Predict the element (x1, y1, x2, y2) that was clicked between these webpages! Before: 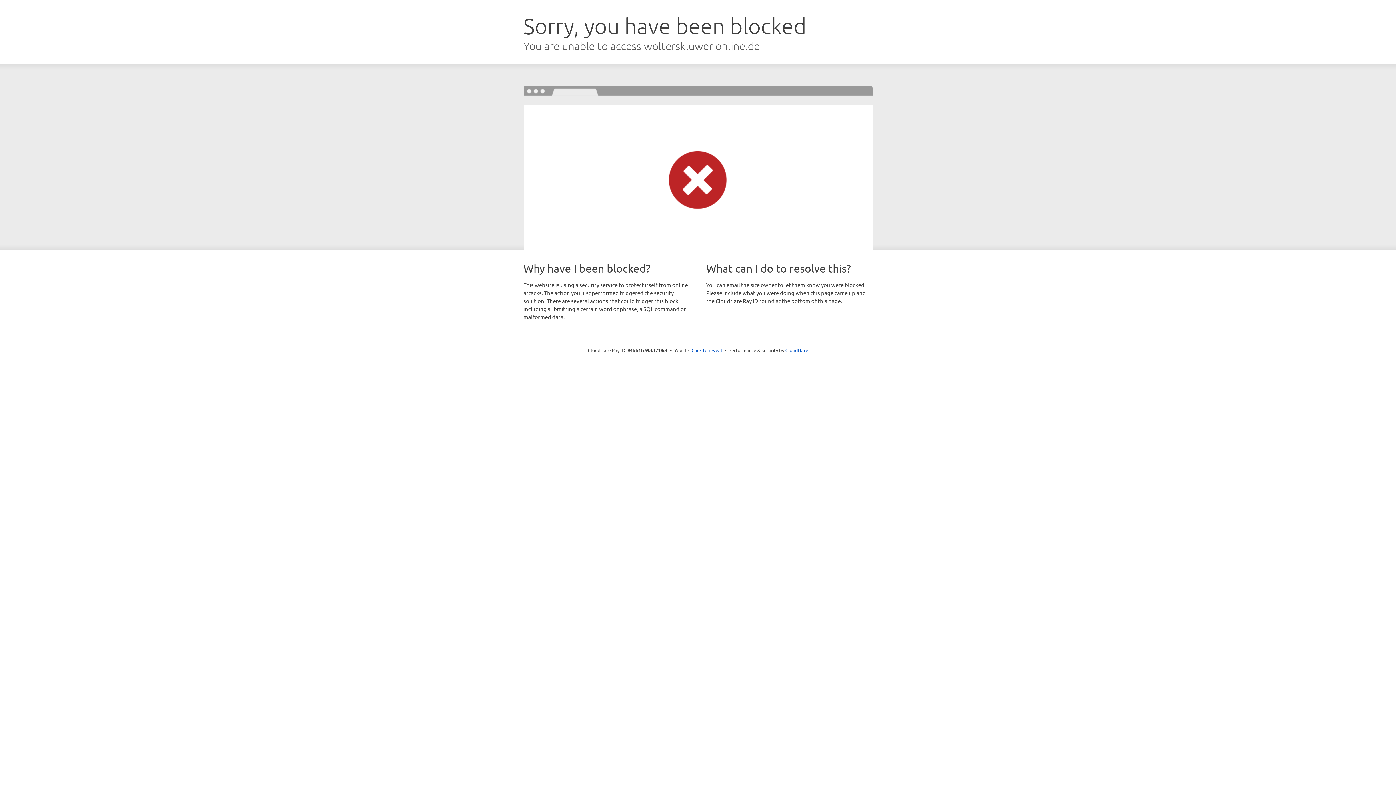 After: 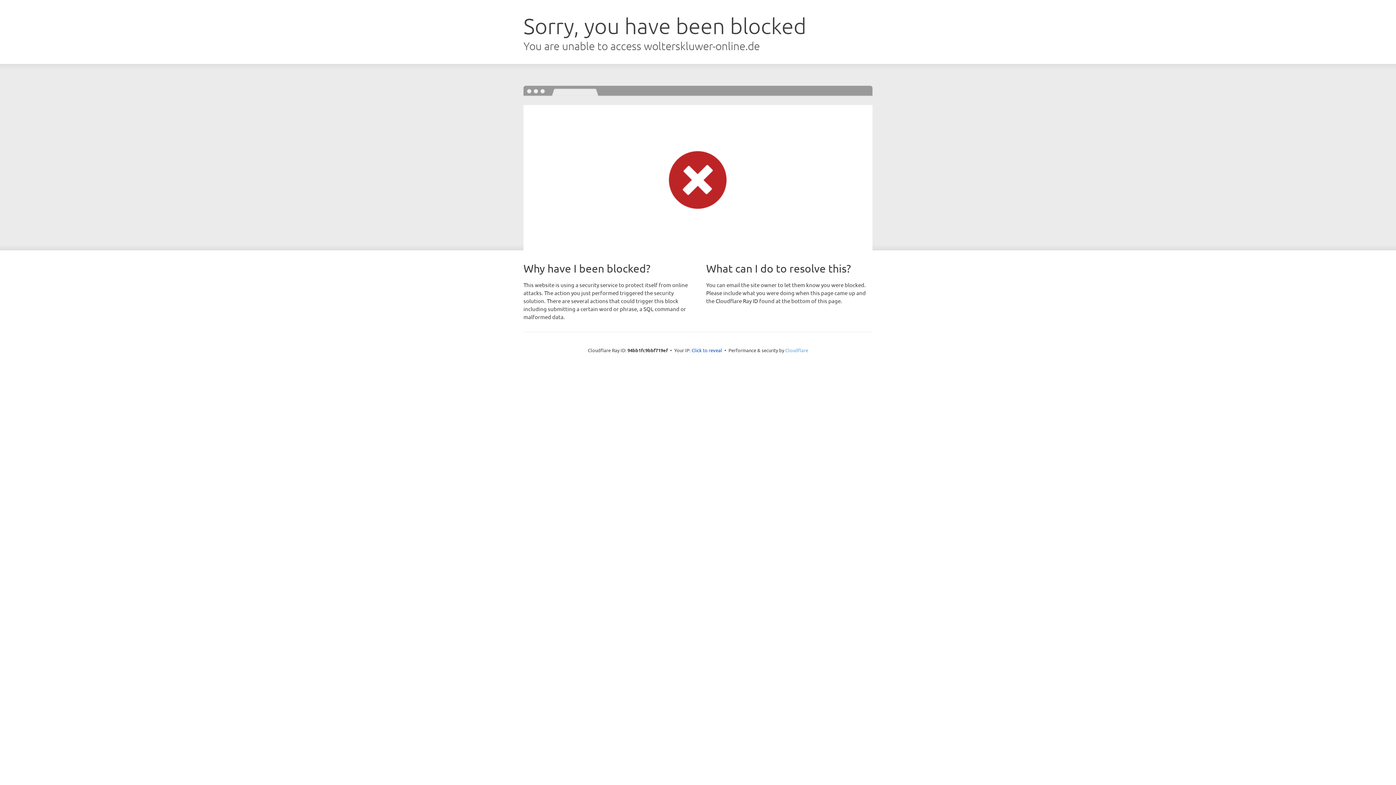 Action: bbox: (785, 347, 808, 353) label: Cloudflare